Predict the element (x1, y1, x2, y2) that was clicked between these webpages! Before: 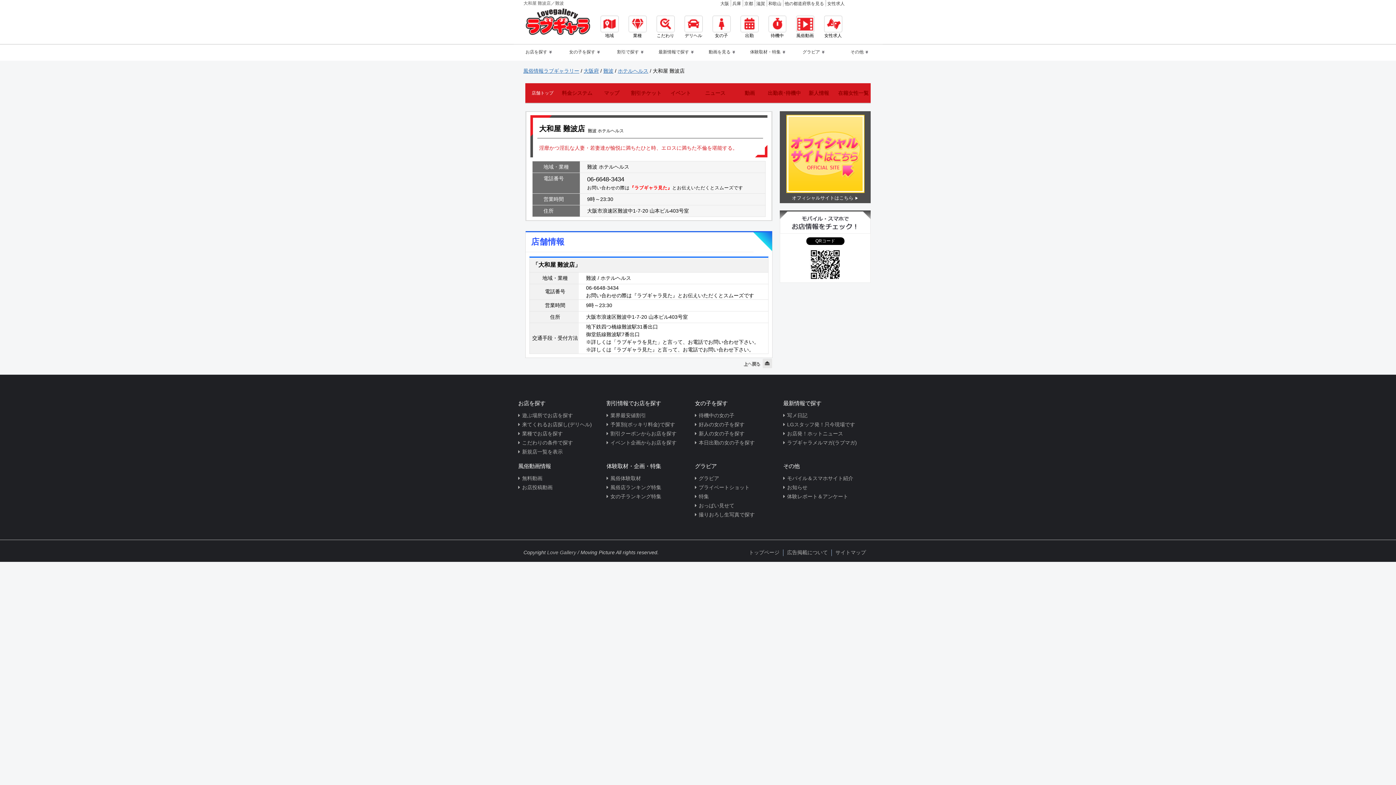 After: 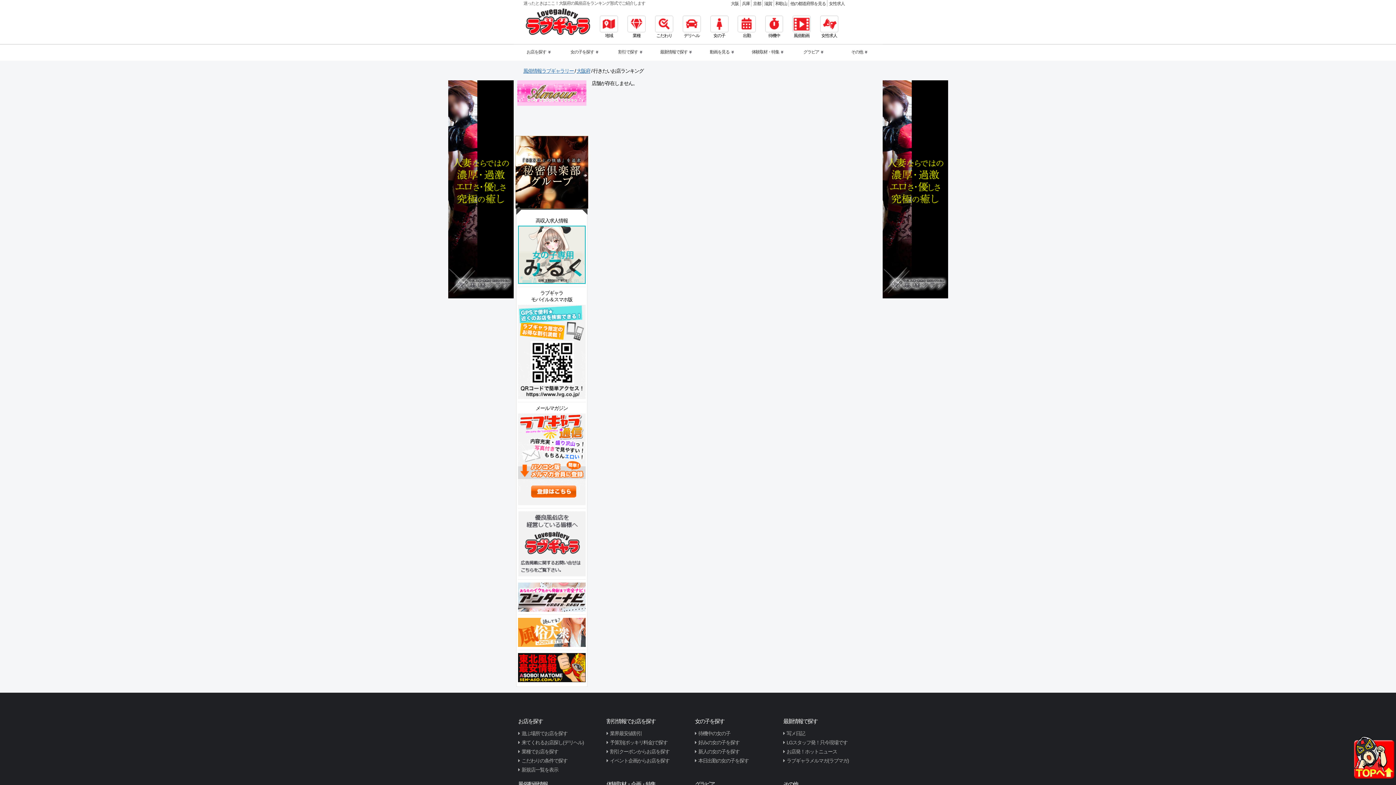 Action: bbox: (606, 484, 661, 490) label: 風俗店ランキング特集